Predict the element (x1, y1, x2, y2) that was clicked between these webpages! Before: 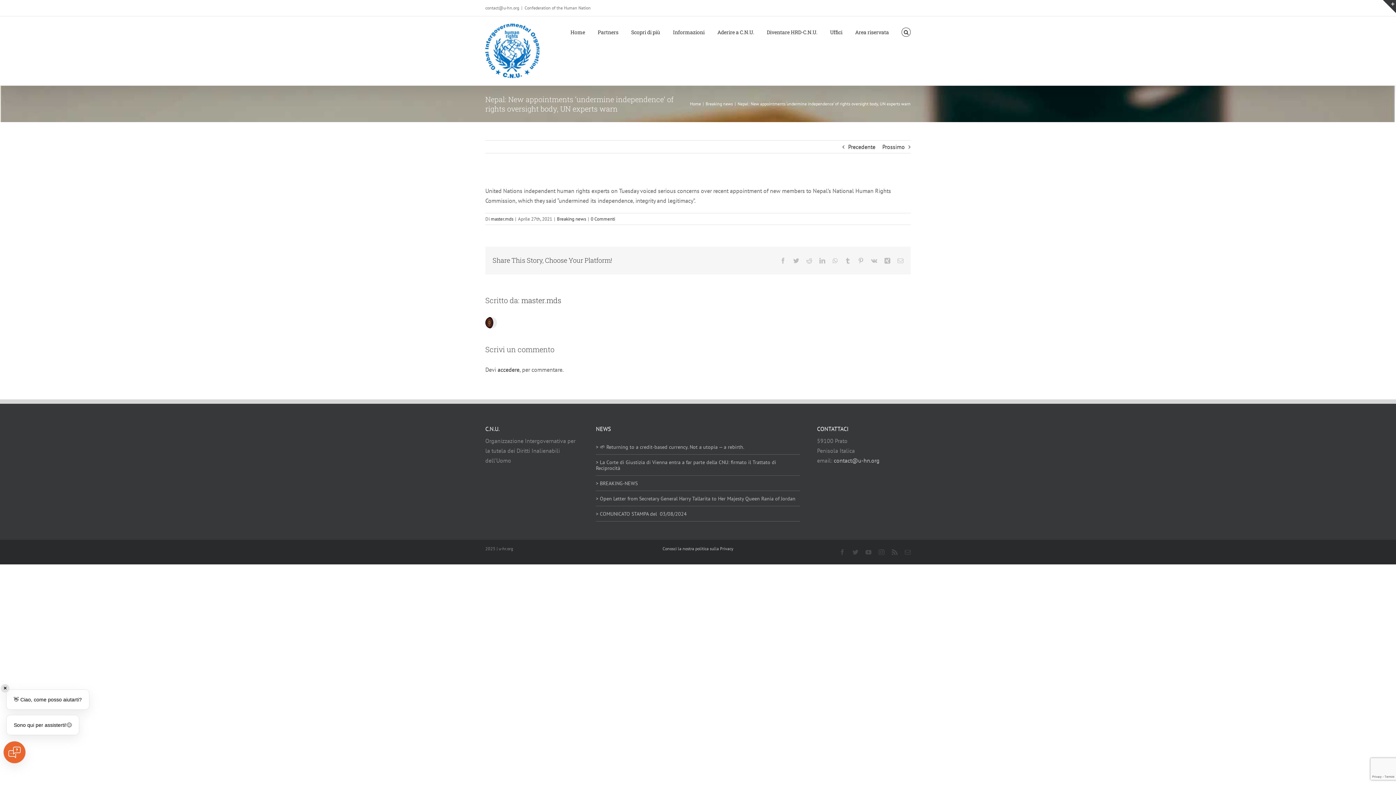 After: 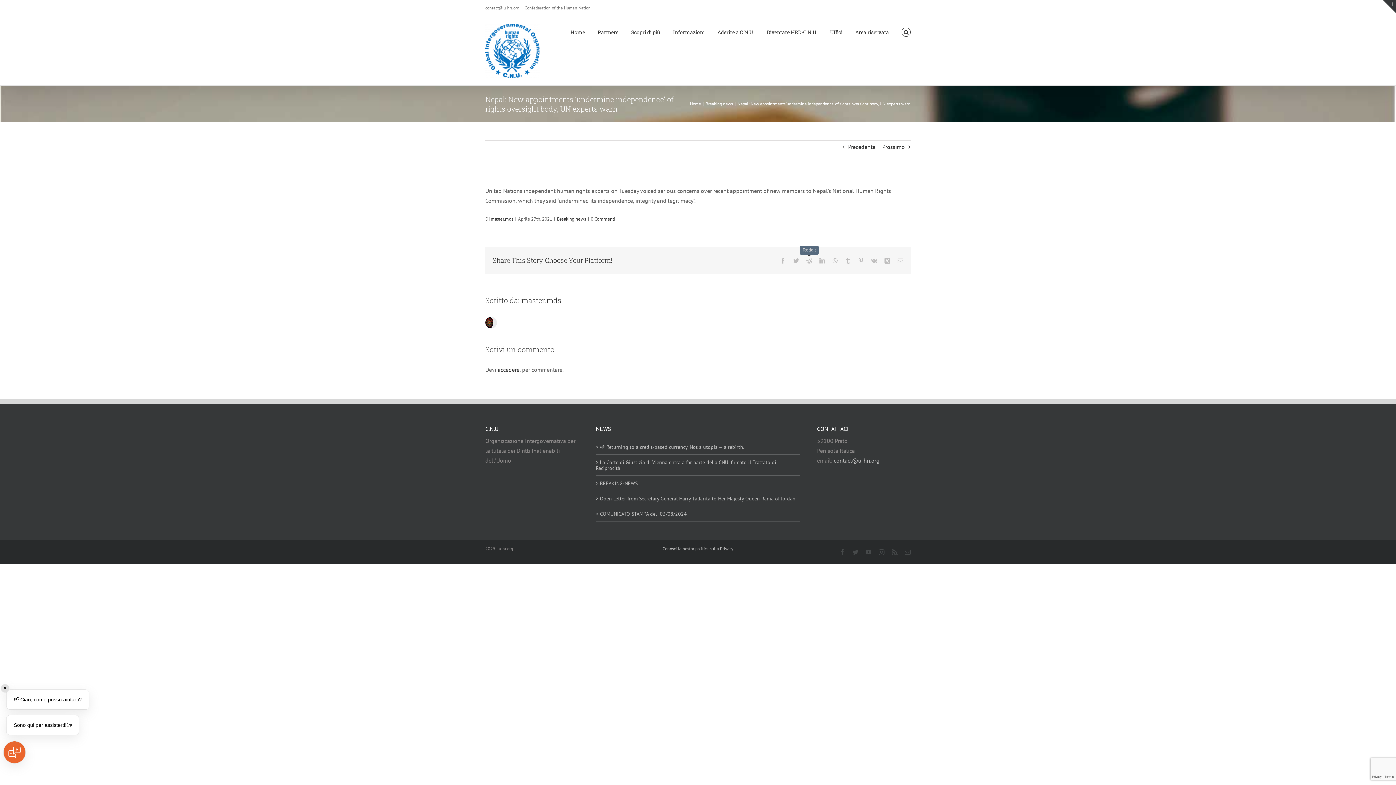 Action: label: Reddit bbox: (806, 257, 812, 263)